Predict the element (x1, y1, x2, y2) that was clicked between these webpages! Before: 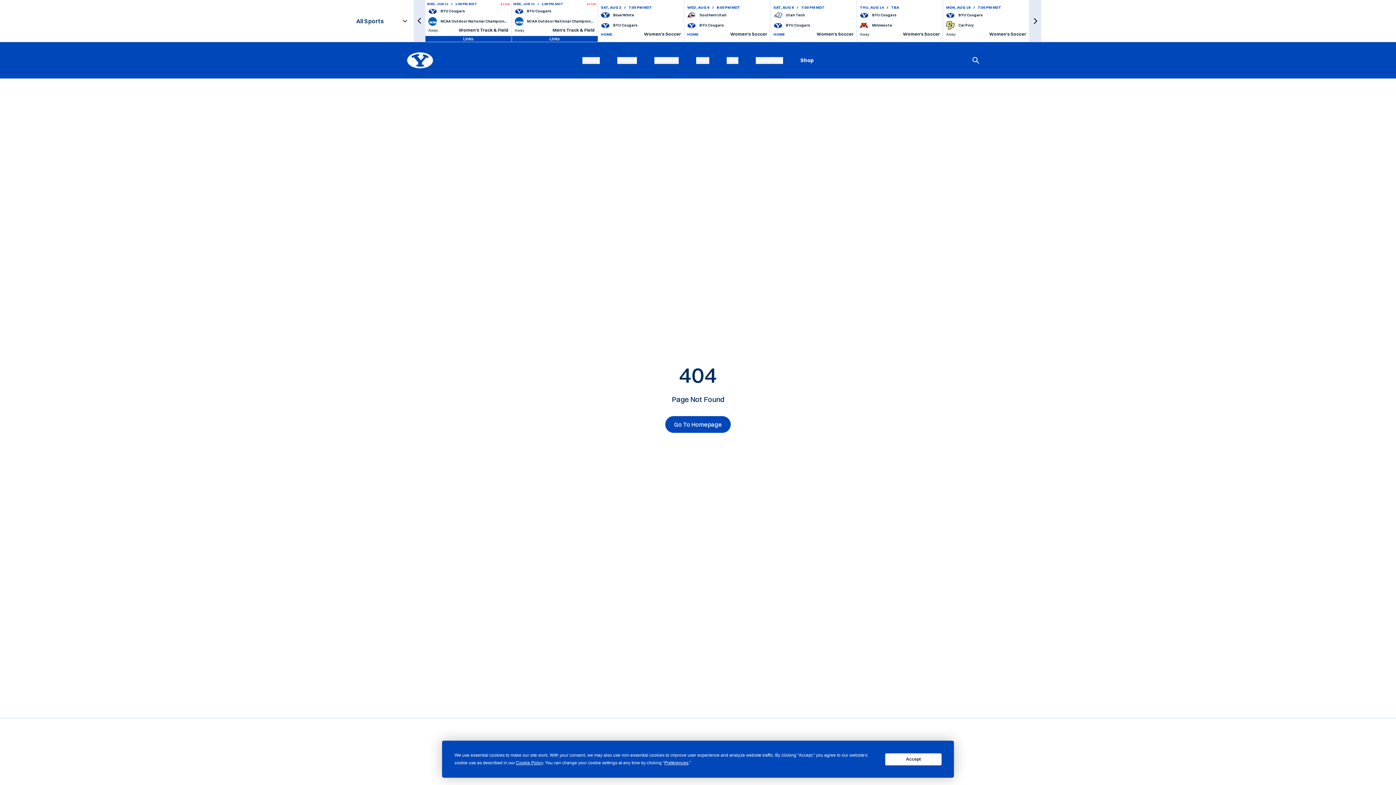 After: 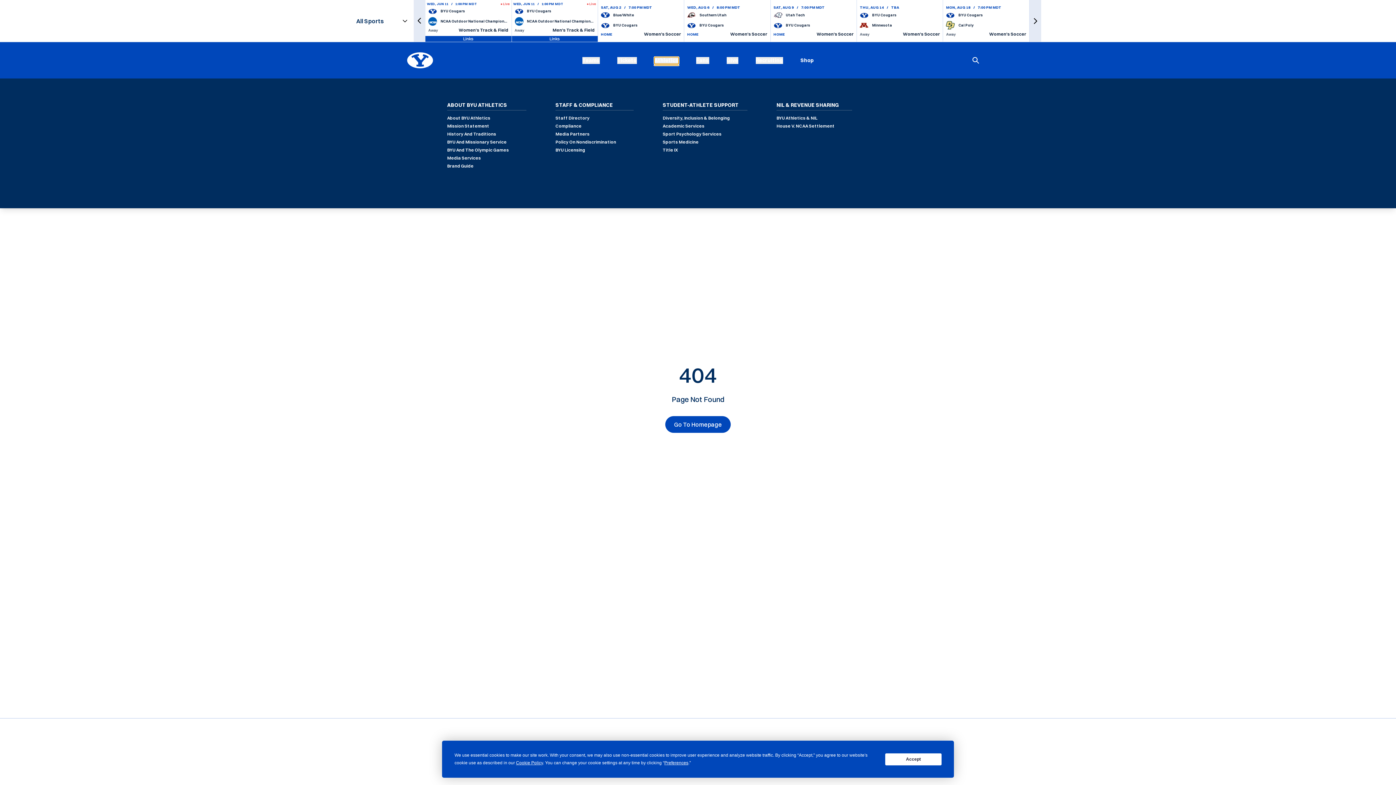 Action: bbox: (654, 56, 678, 63) label: Athletics